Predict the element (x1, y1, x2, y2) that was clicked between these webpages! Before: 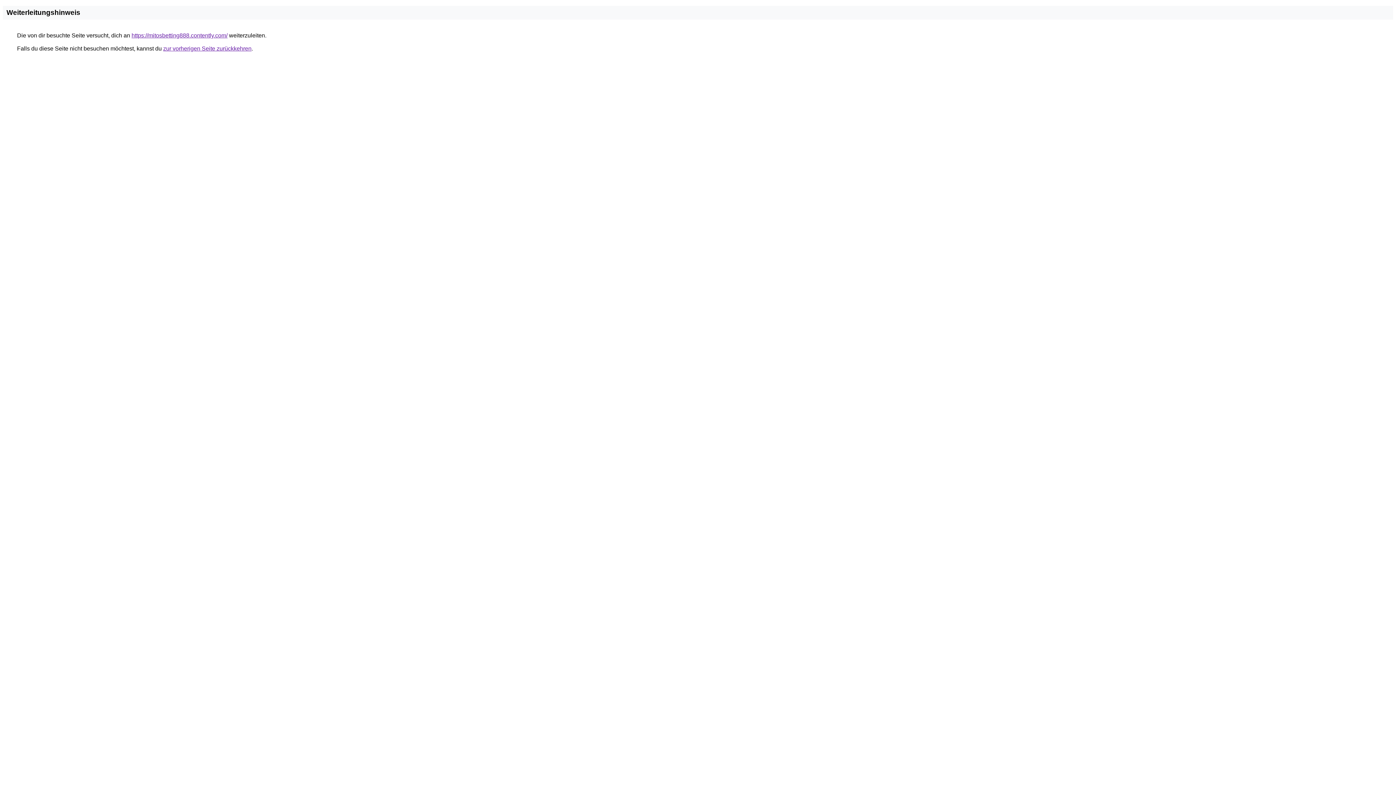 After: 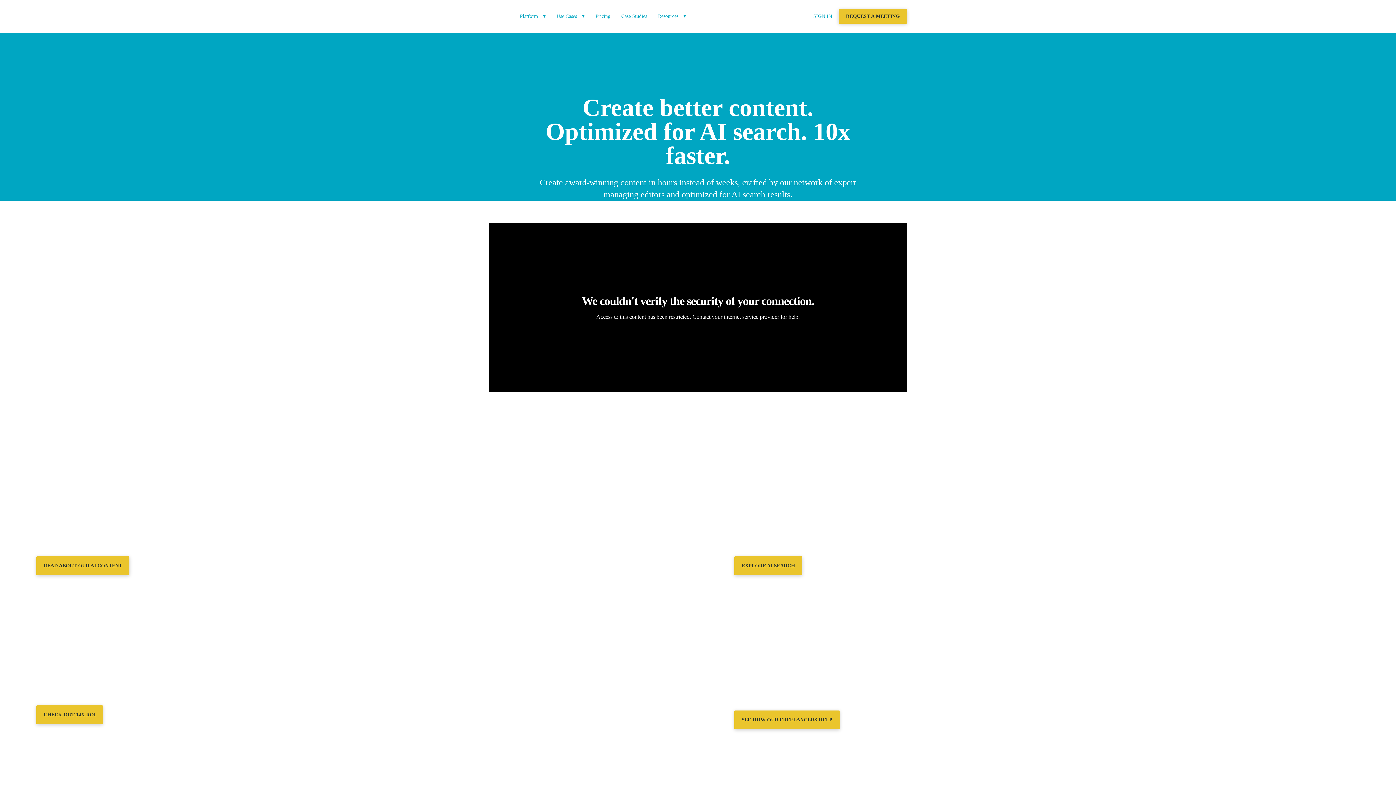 Action: bbox: (131, 32, 227, 38) label: https://mitosbetting888.contently.com/